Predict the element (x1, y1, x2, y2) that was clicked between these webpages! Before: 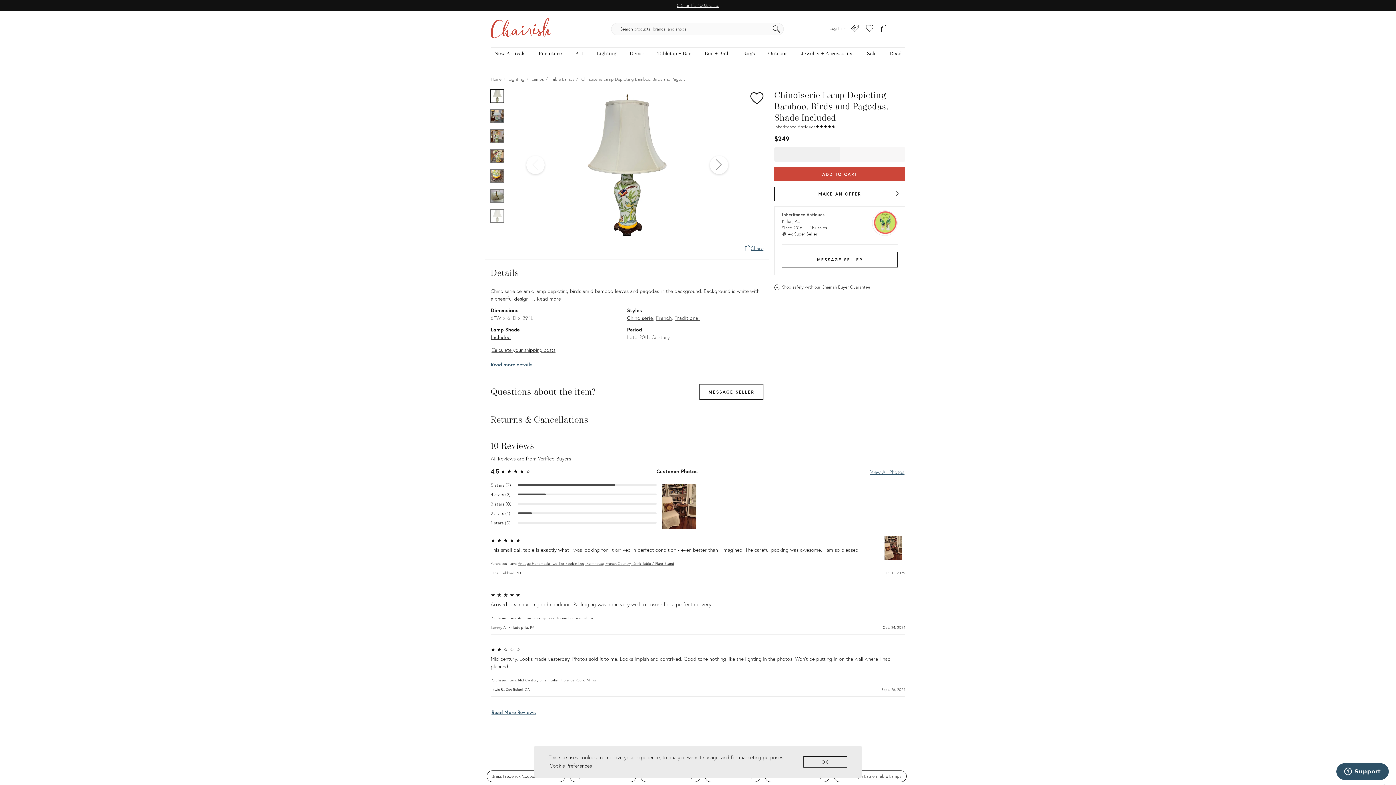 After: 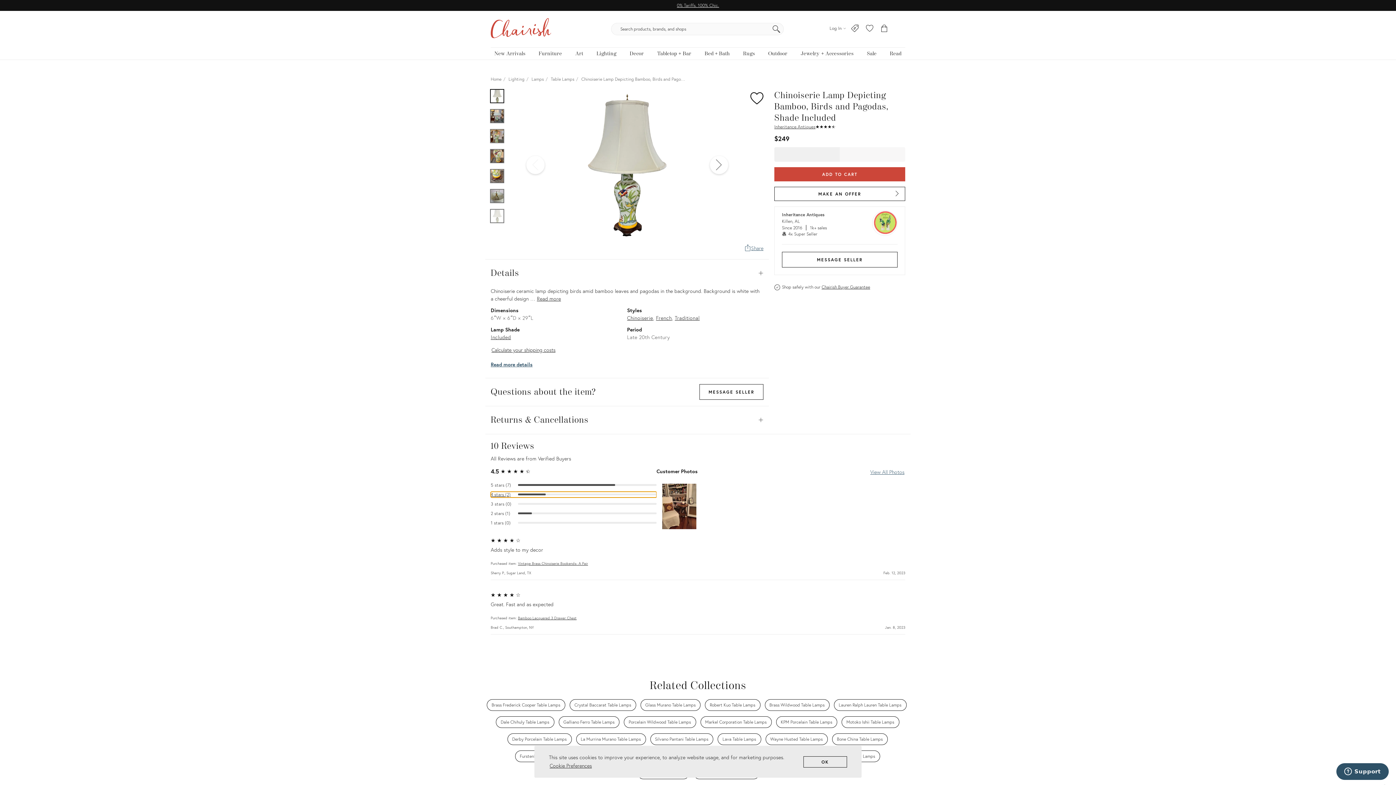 Action: label: 4 stars (2) bbox: (490, 491, 656, 497)